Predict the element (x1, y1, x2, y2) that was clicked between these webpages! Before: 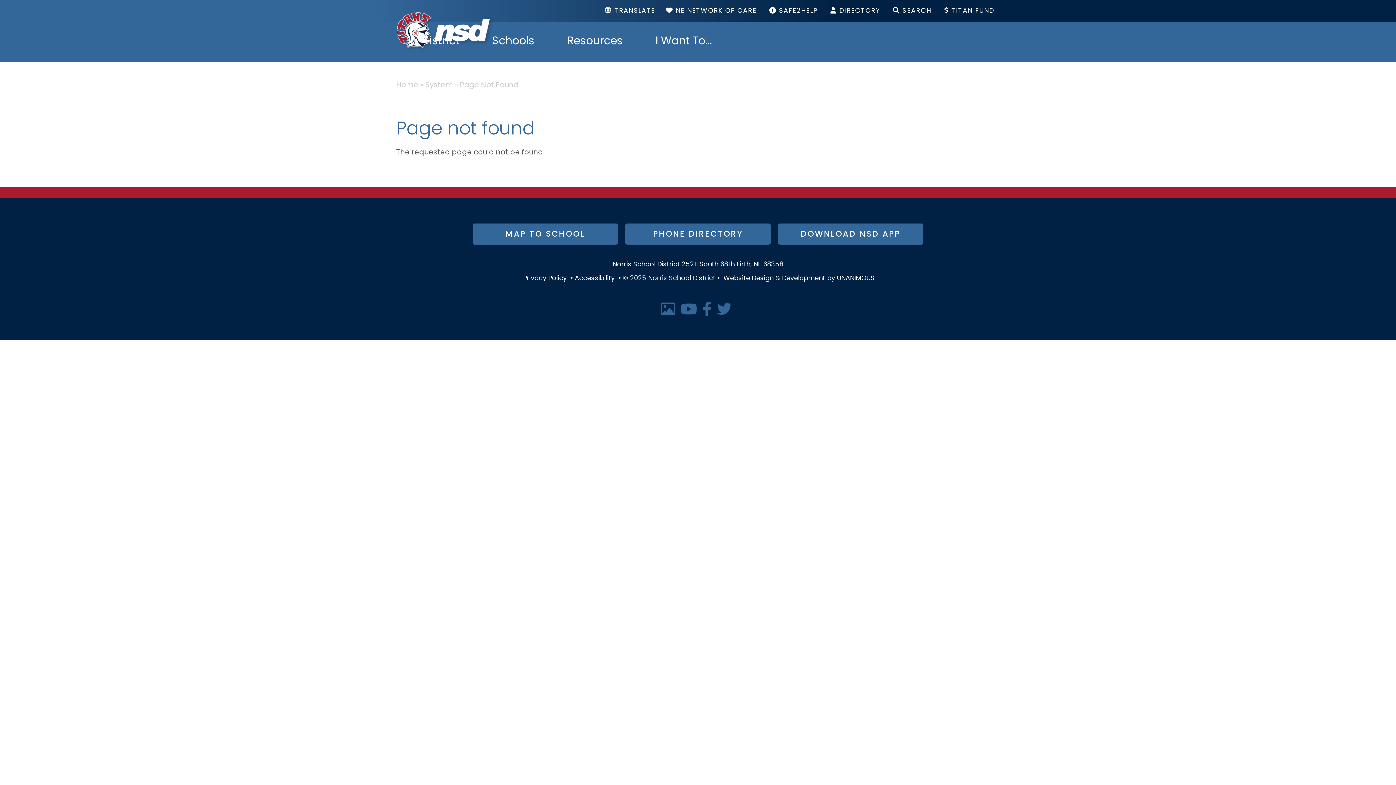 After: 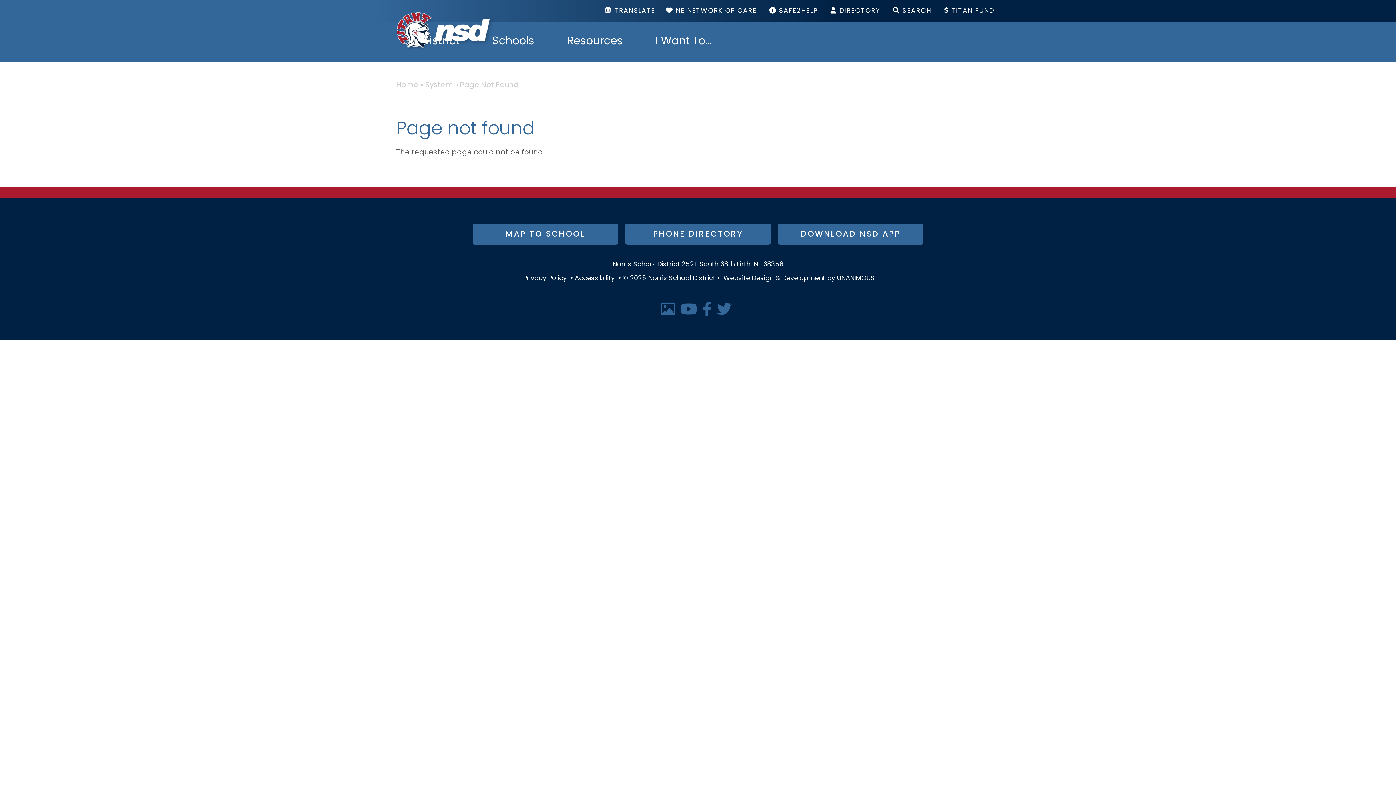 Action: bbox: (723, 275, 874, 282) label: Website Design & Development by UNANIMOUS